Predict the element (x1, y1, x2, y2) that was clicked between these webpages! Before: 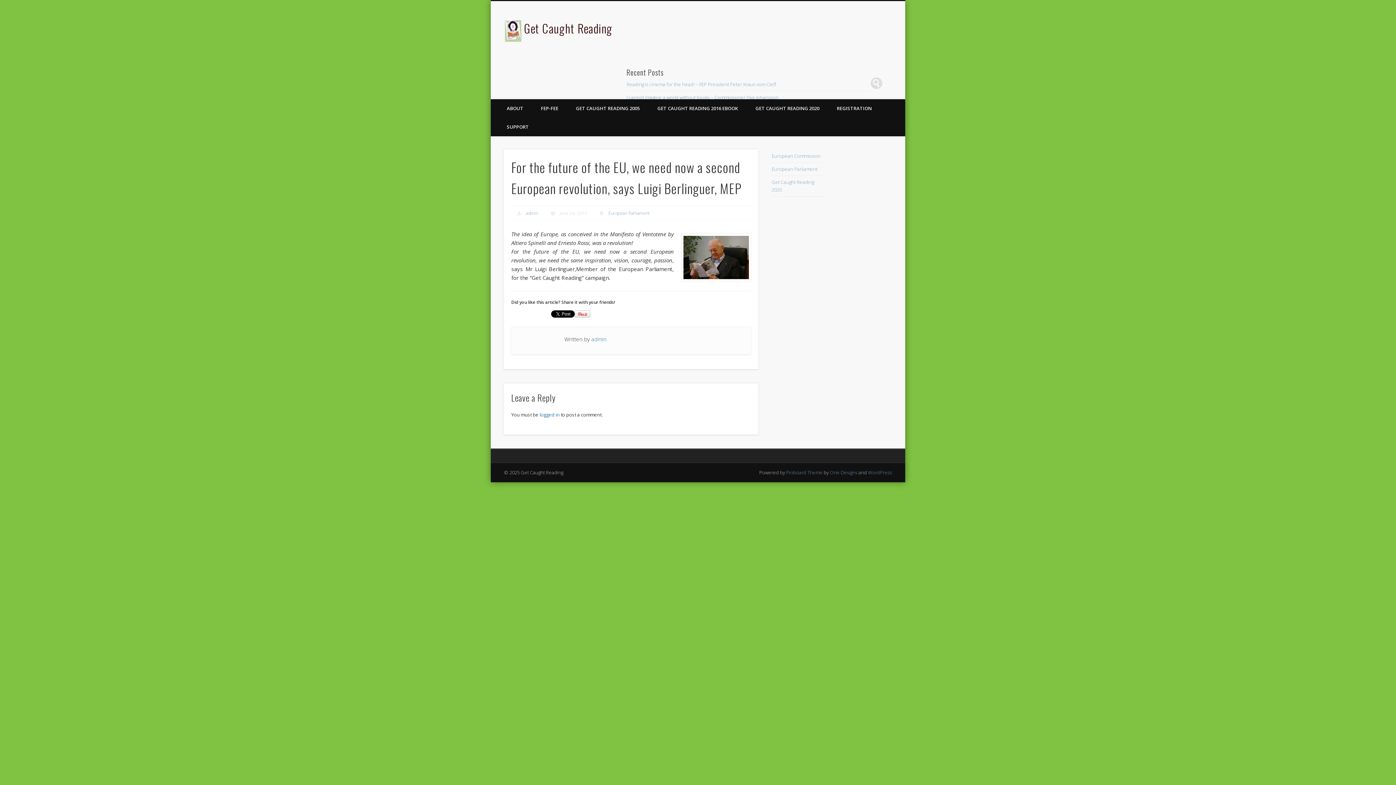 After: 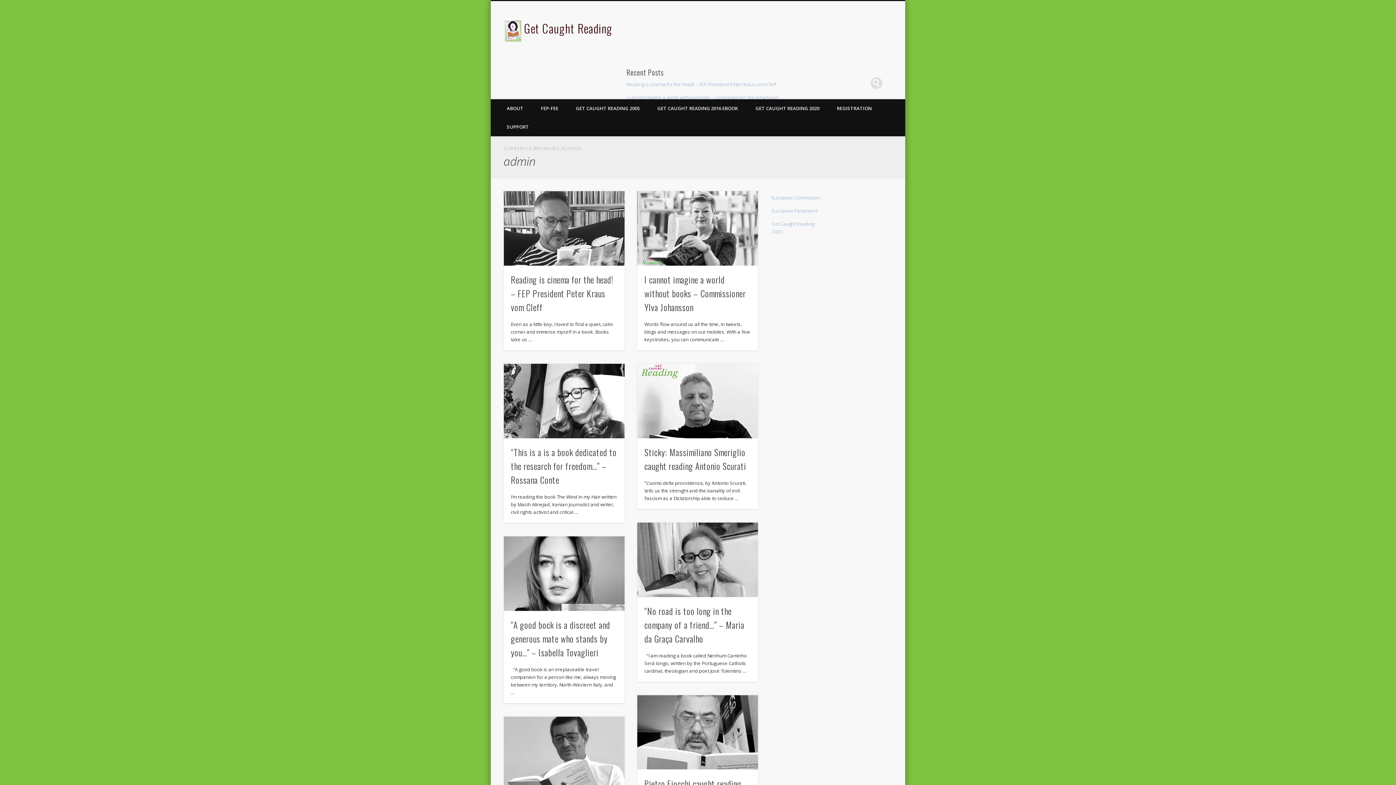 Action: bbox: (525, 210, 538, 216) label: admin